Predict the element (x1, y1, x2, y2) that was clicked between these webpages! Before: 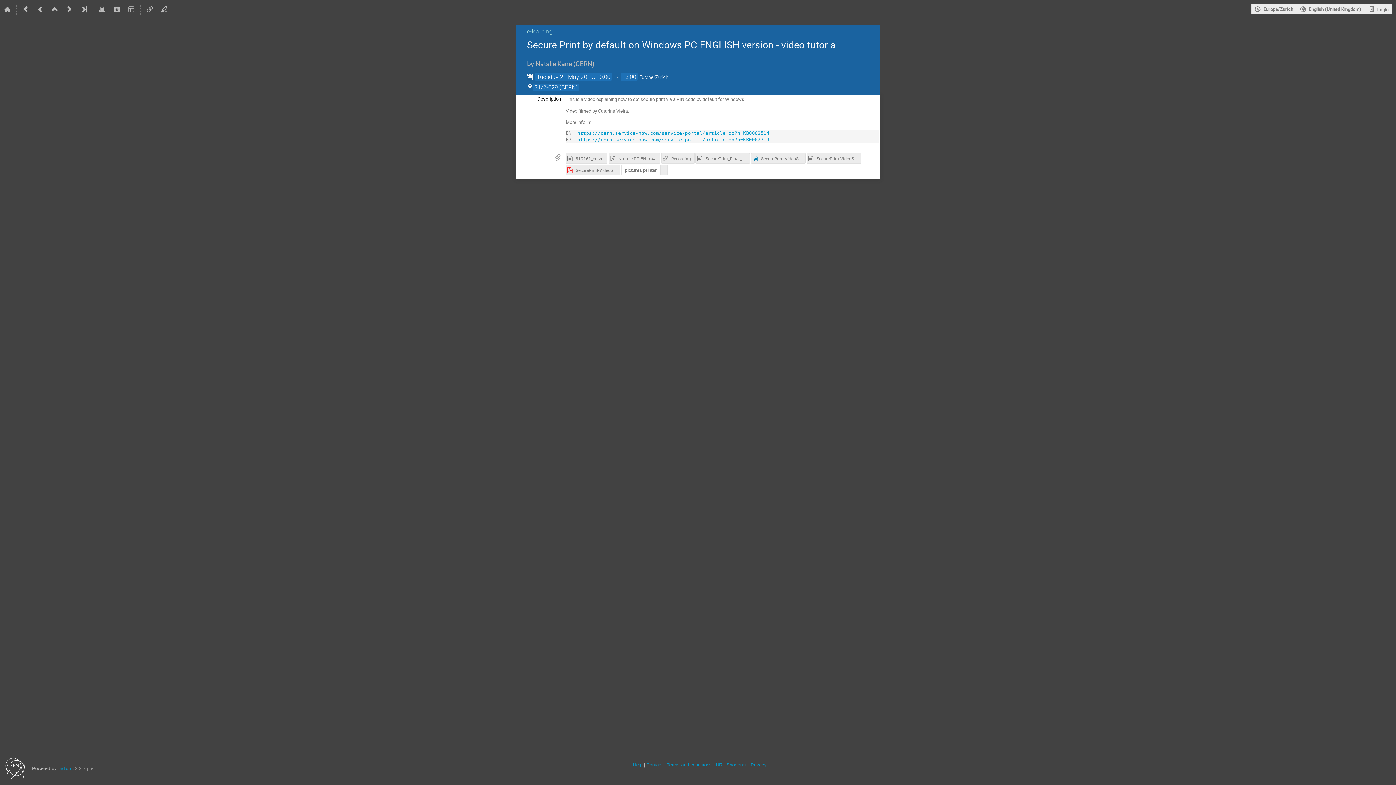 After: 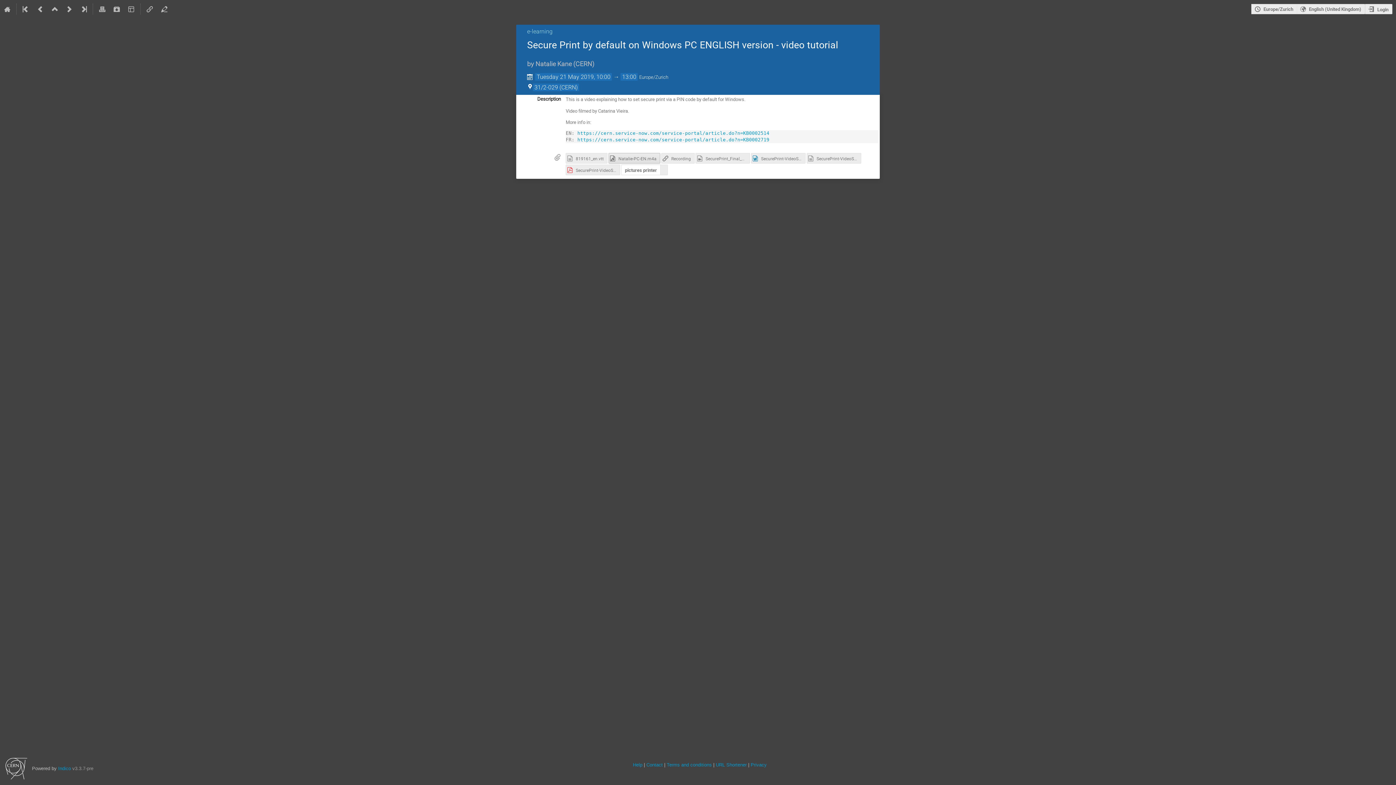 Action: bbox: (608, 153, 660, 163) label: Natalie-PC-EN.m4a